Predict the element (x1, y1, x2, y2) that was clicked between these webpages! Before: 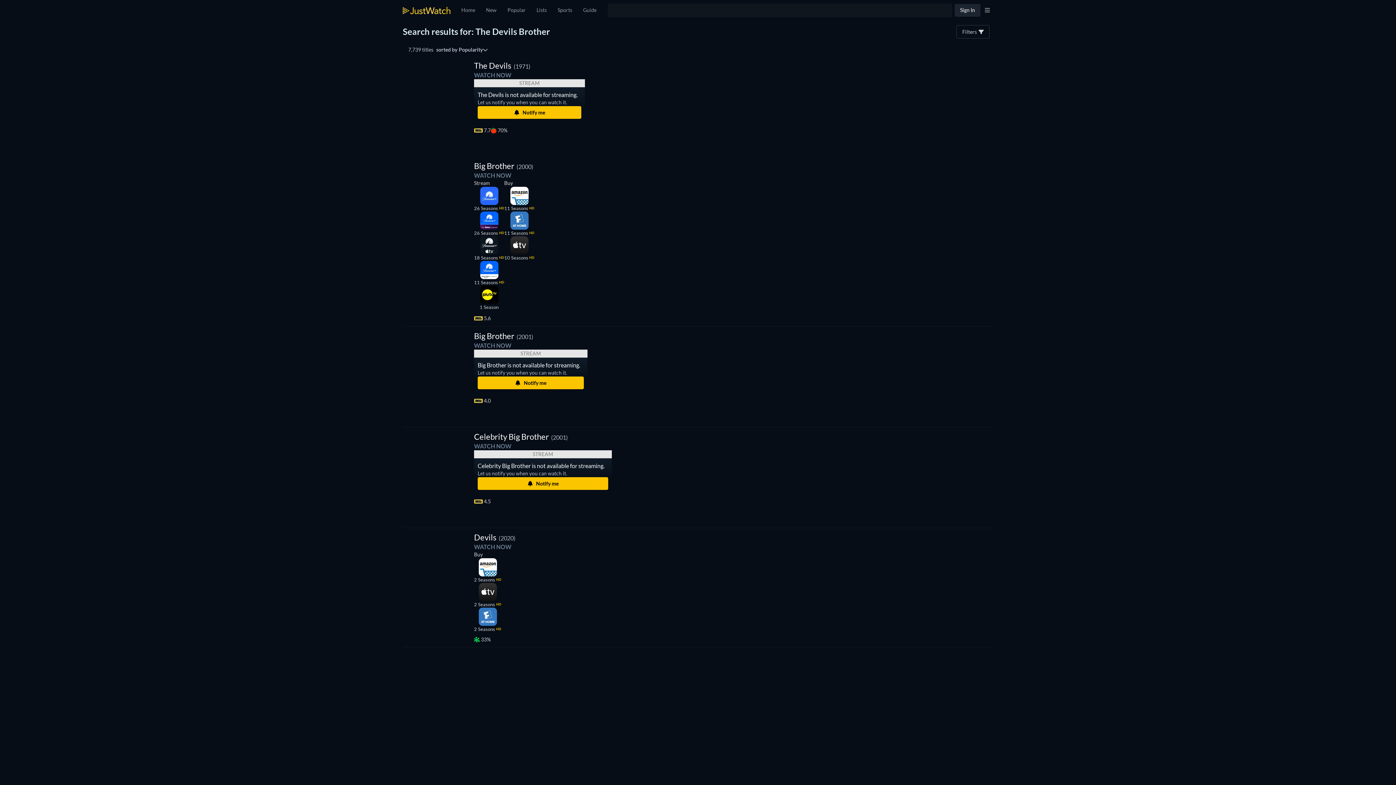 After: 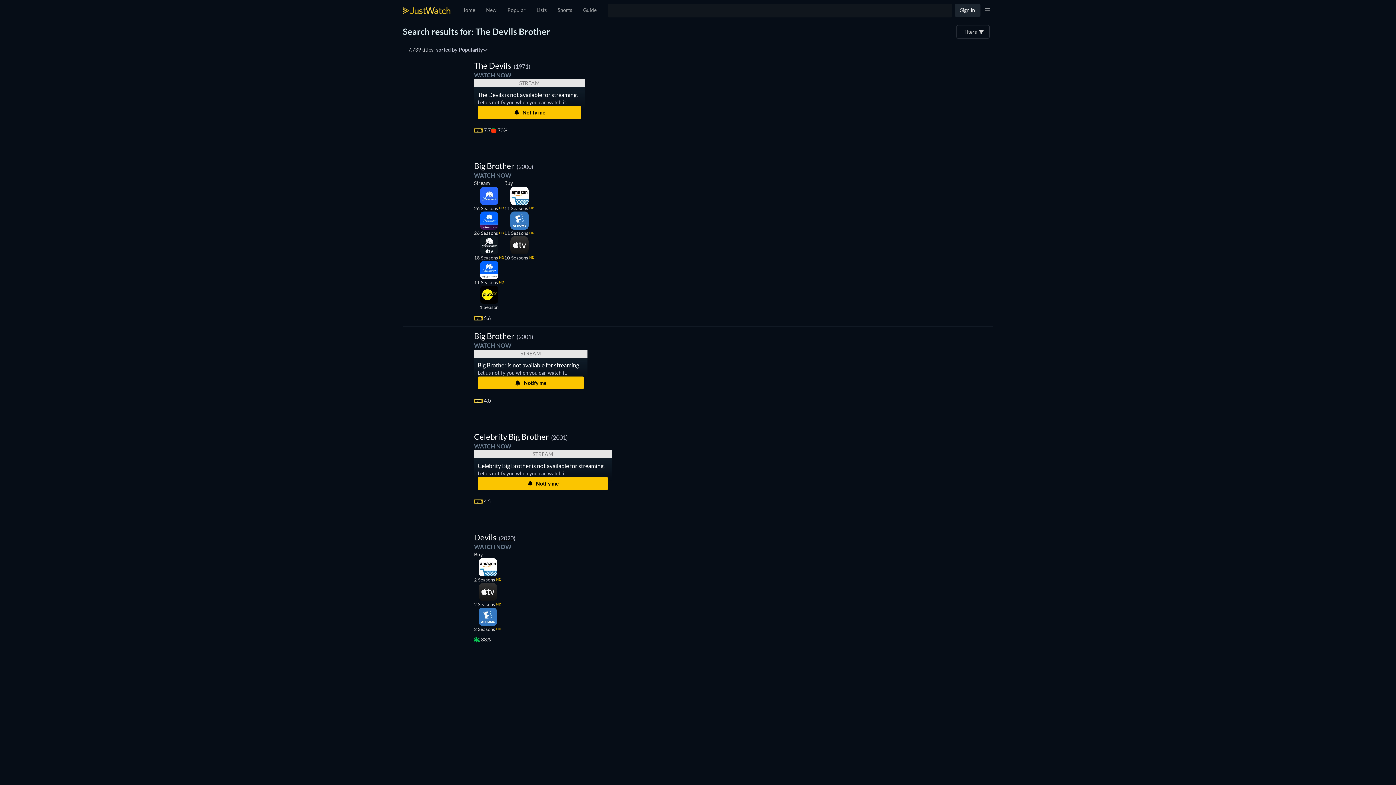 Action: bbox: (474, 236, 504, 261) label: 18 Seasons
HD